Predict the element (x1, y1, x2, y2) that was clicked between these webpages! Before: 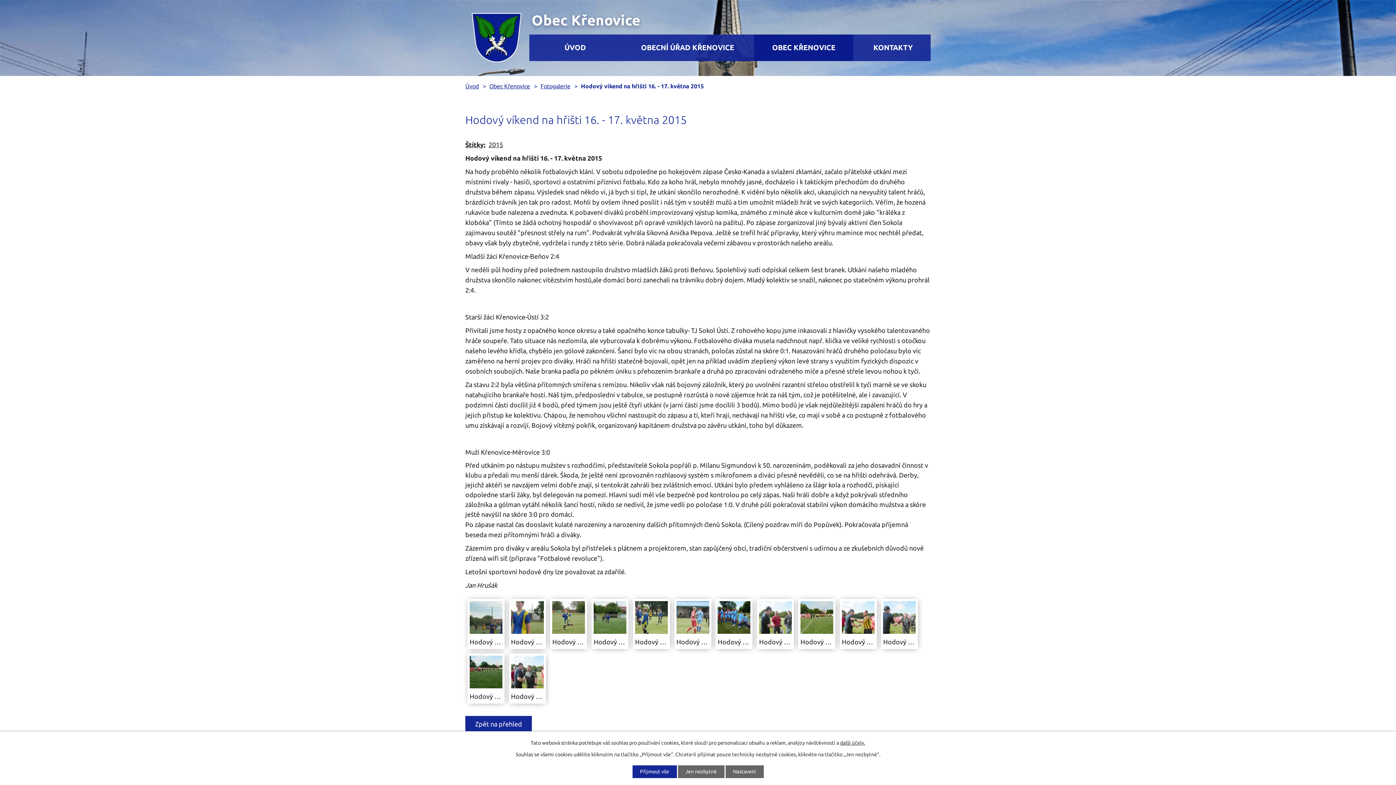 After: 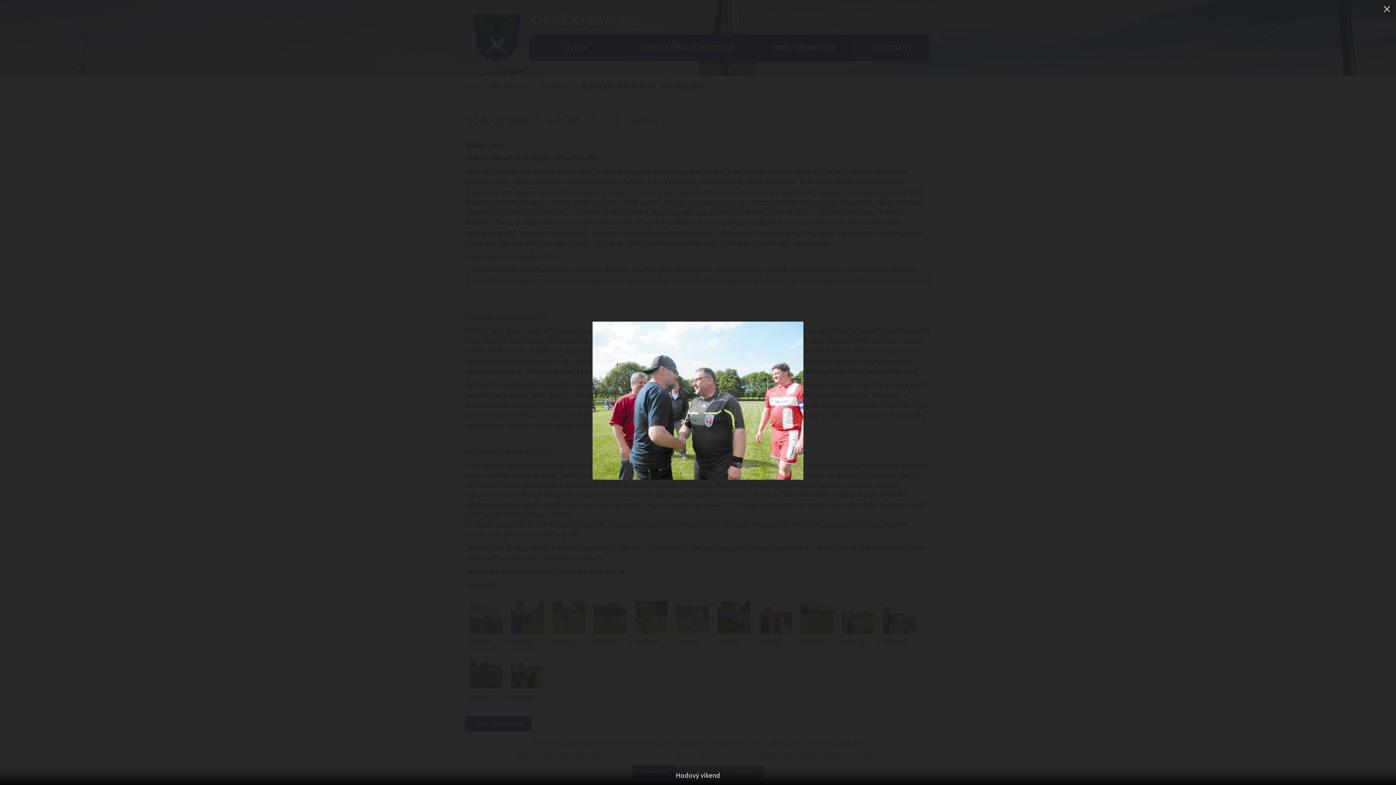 Action: bbox: (511, 655, 543, 688)